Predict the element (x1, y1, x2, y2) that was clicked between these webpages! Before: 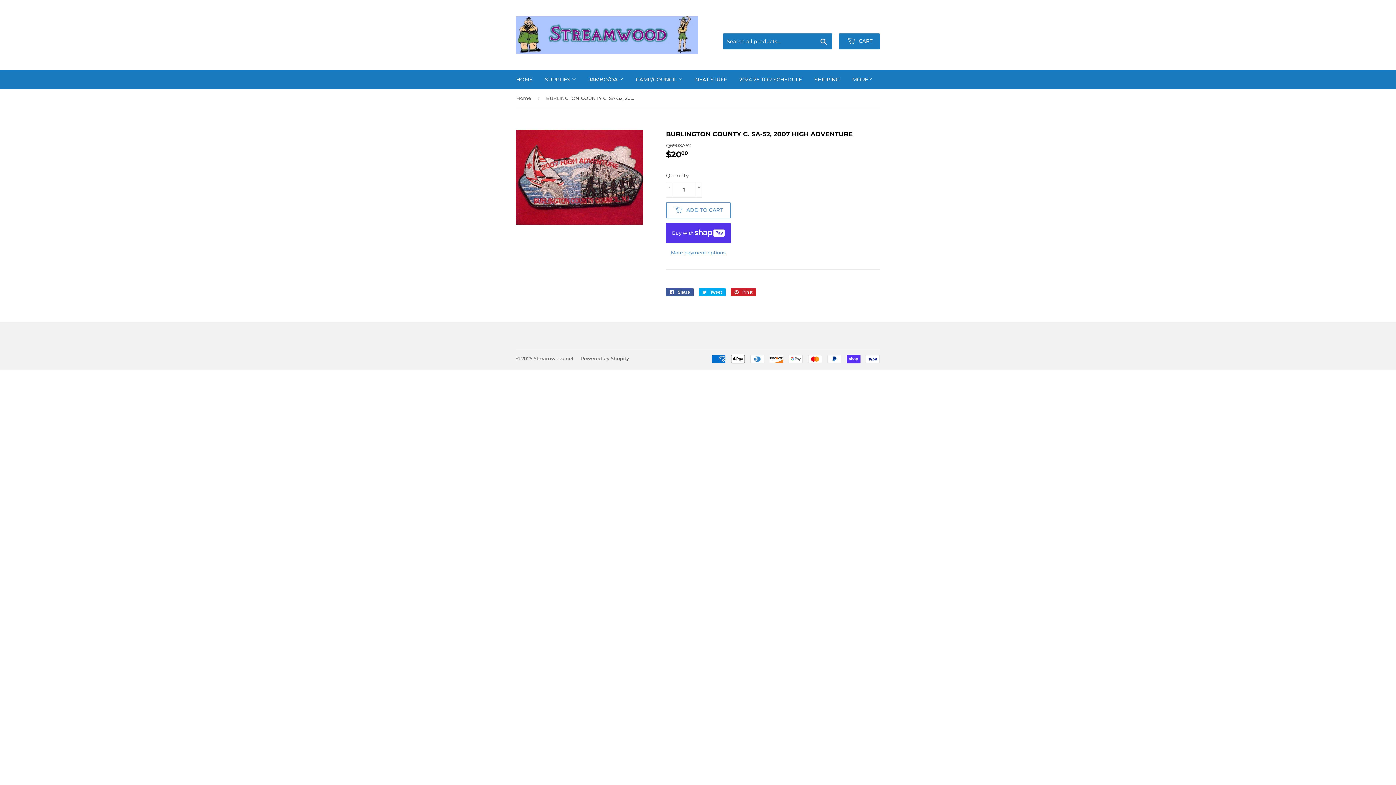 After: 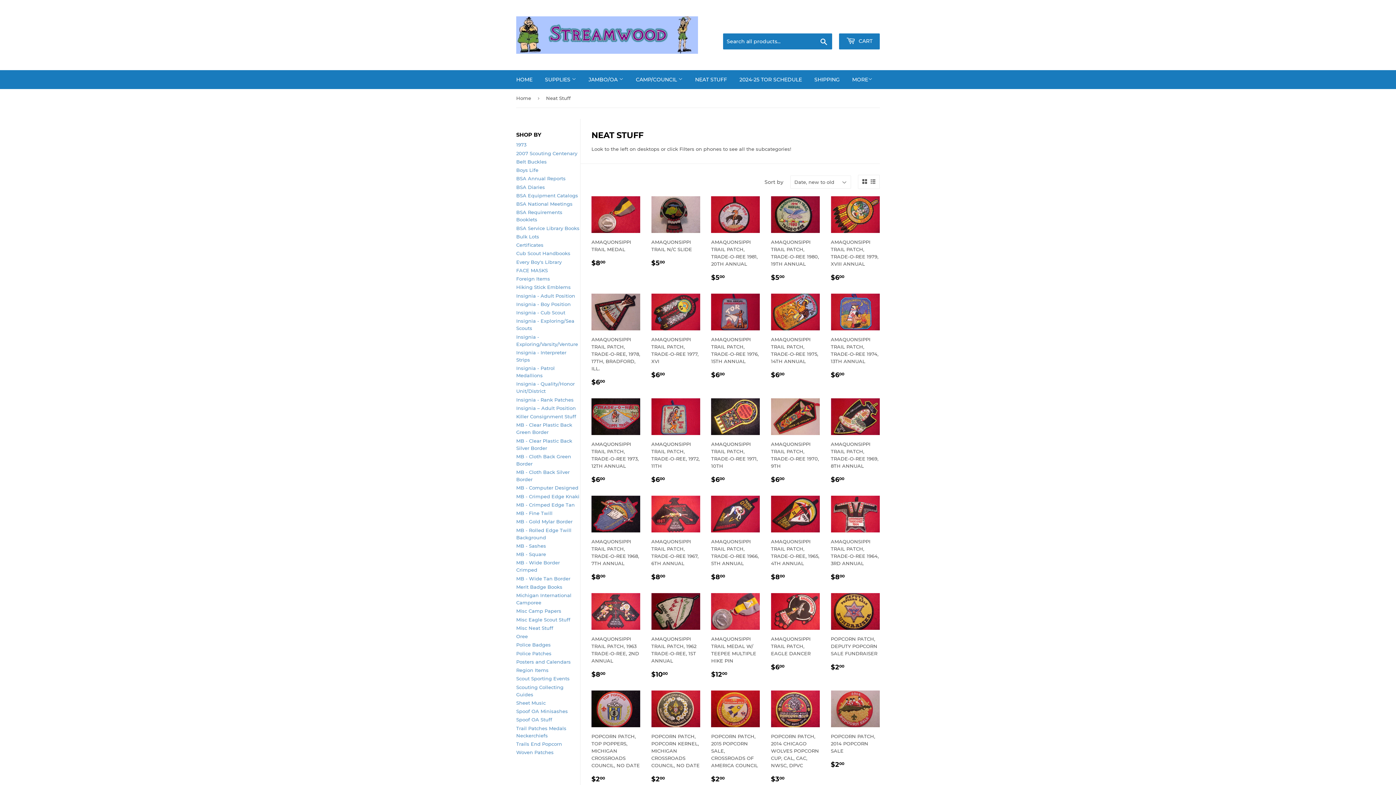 Action: label: NEAT STUFF bbox: (689, 70, 732, 89)